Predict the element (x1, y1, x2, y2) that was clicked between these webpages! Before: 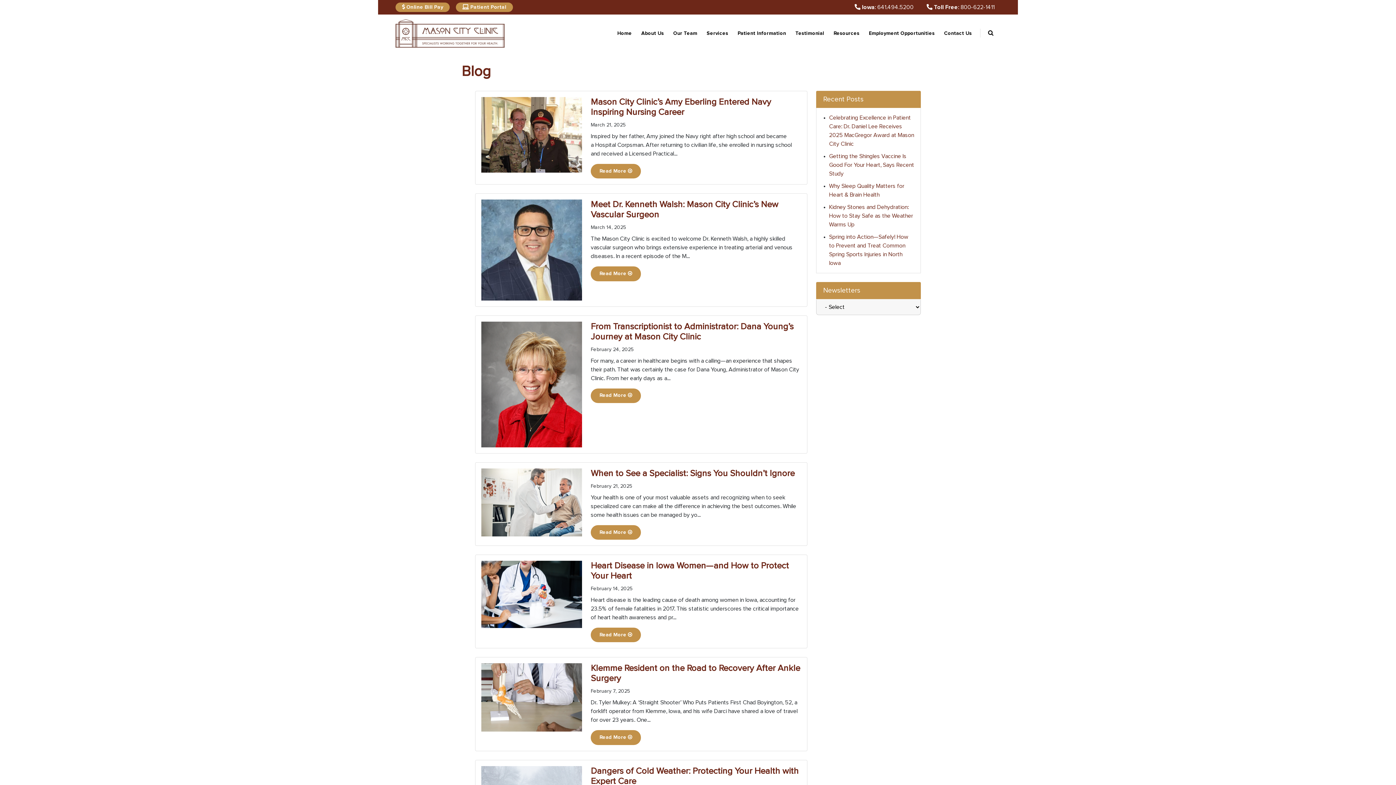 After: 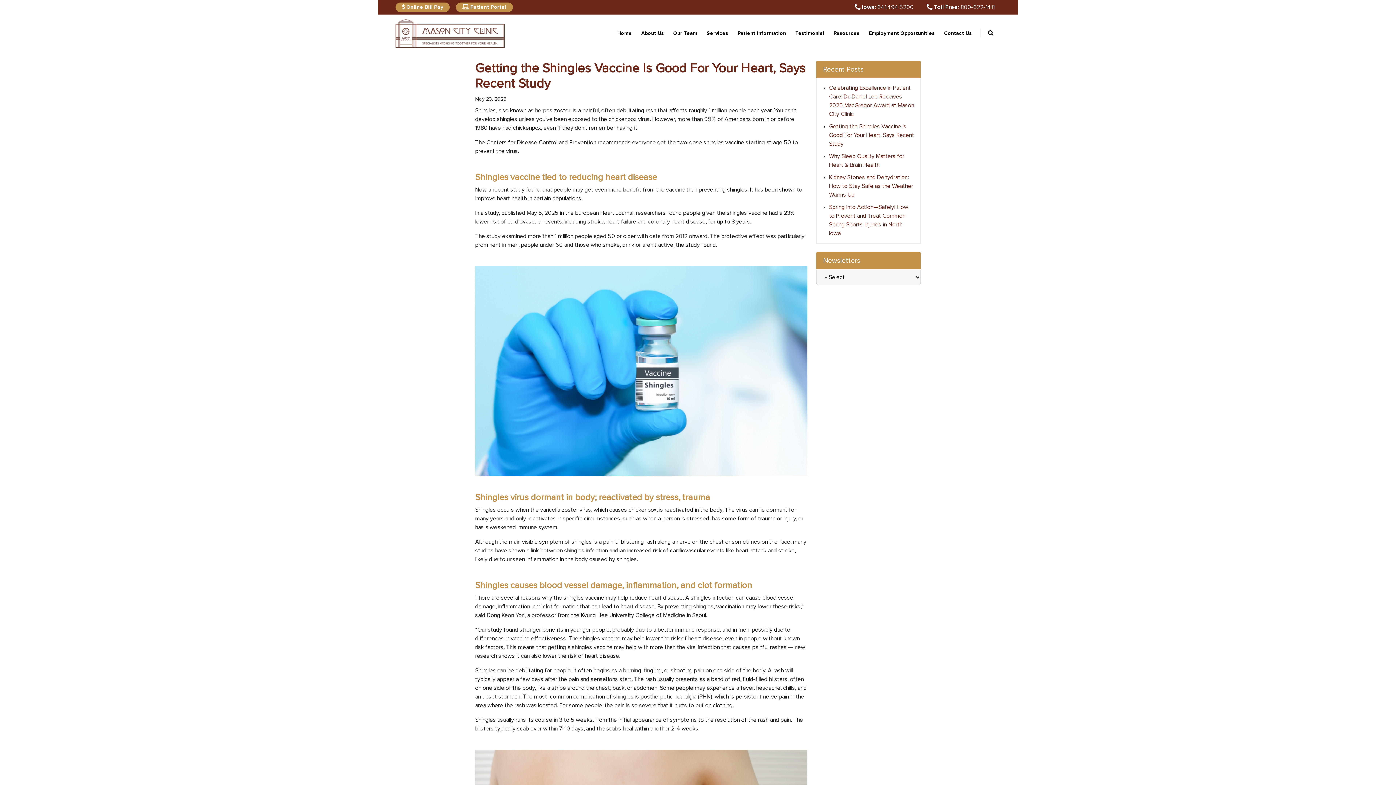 Action: label: Getting the Shingles Vaccine Is Good For Your Heart, Says Recent Study bbox: (829, 153, 914, 176)